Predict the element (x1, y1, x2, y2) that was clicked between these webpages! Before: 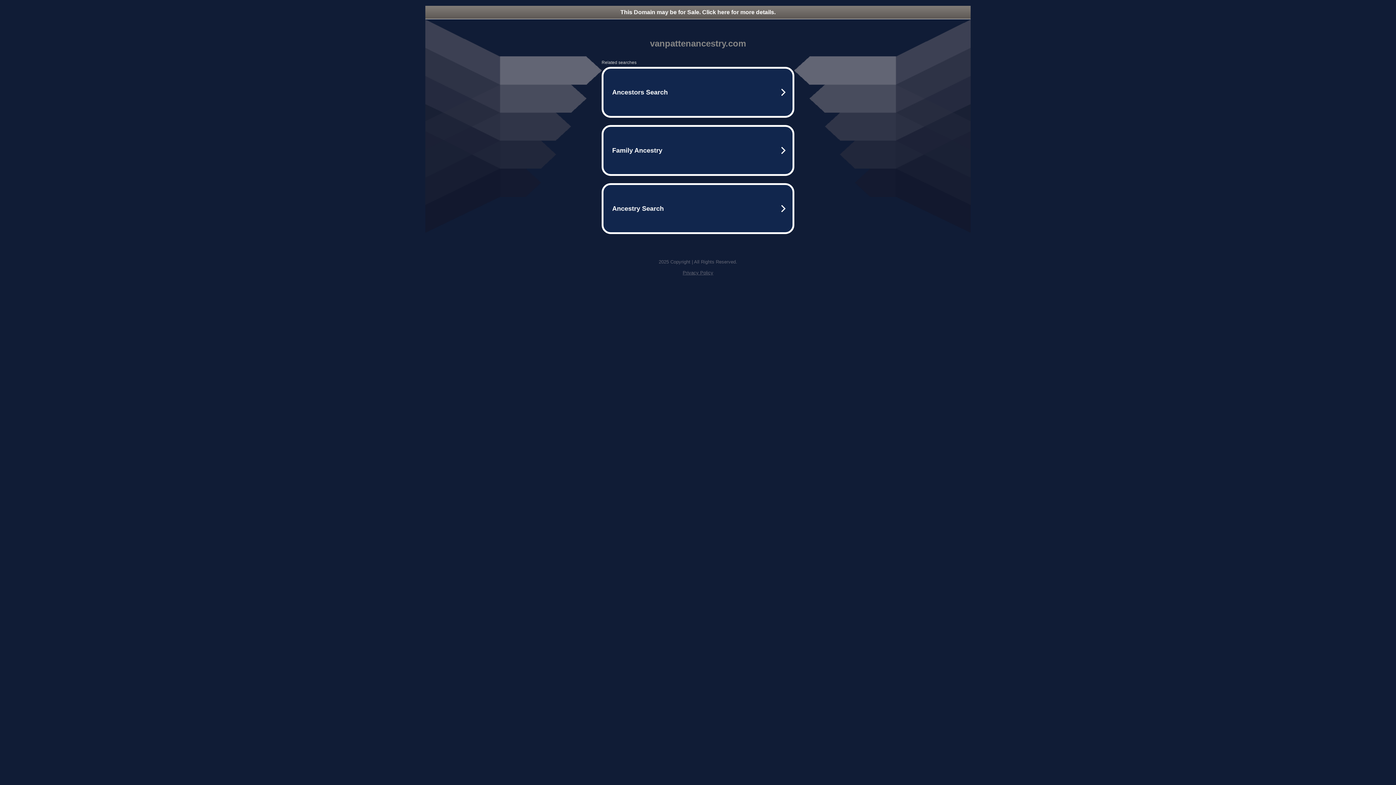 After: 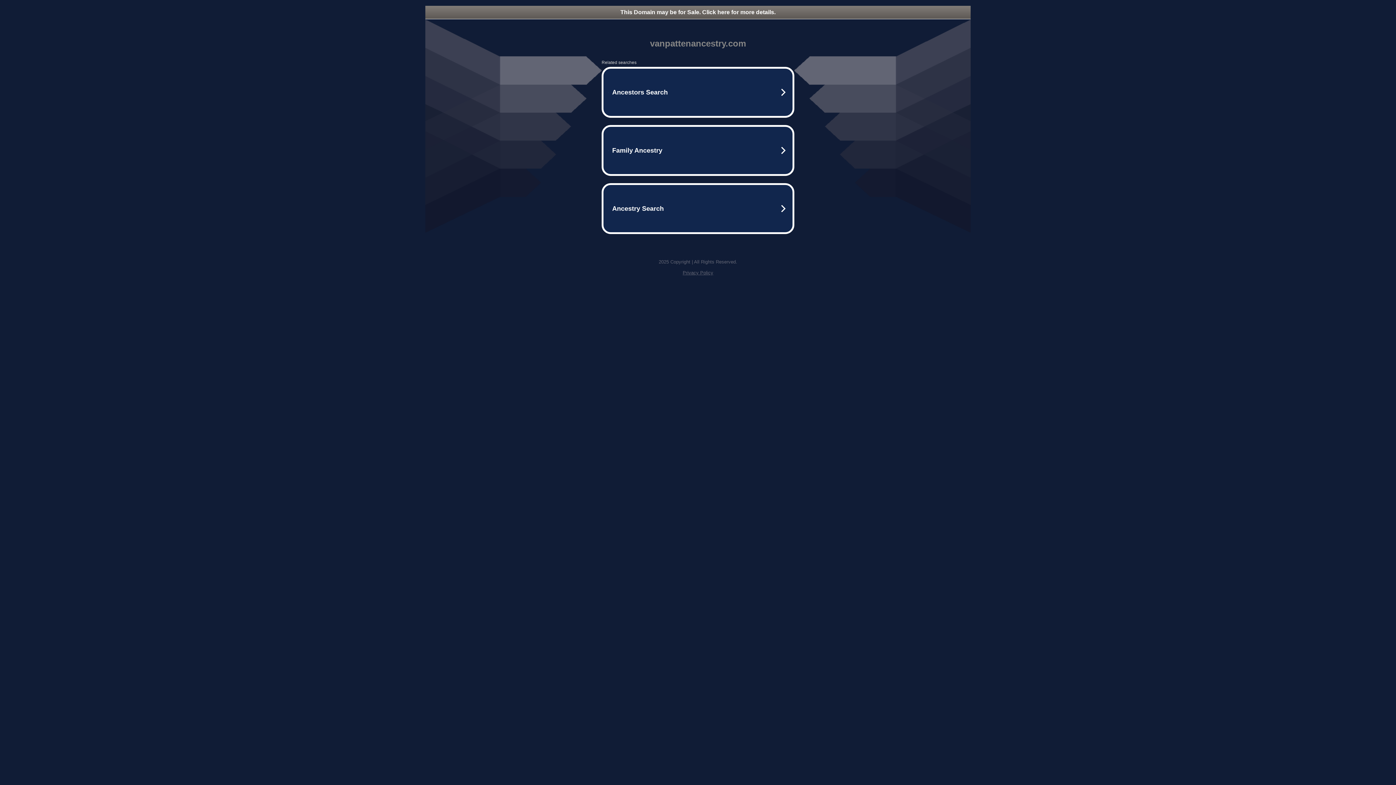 Action: label: This Domain may be for Sale. Click here for more details. bbox: (425, 5, 970, 18)